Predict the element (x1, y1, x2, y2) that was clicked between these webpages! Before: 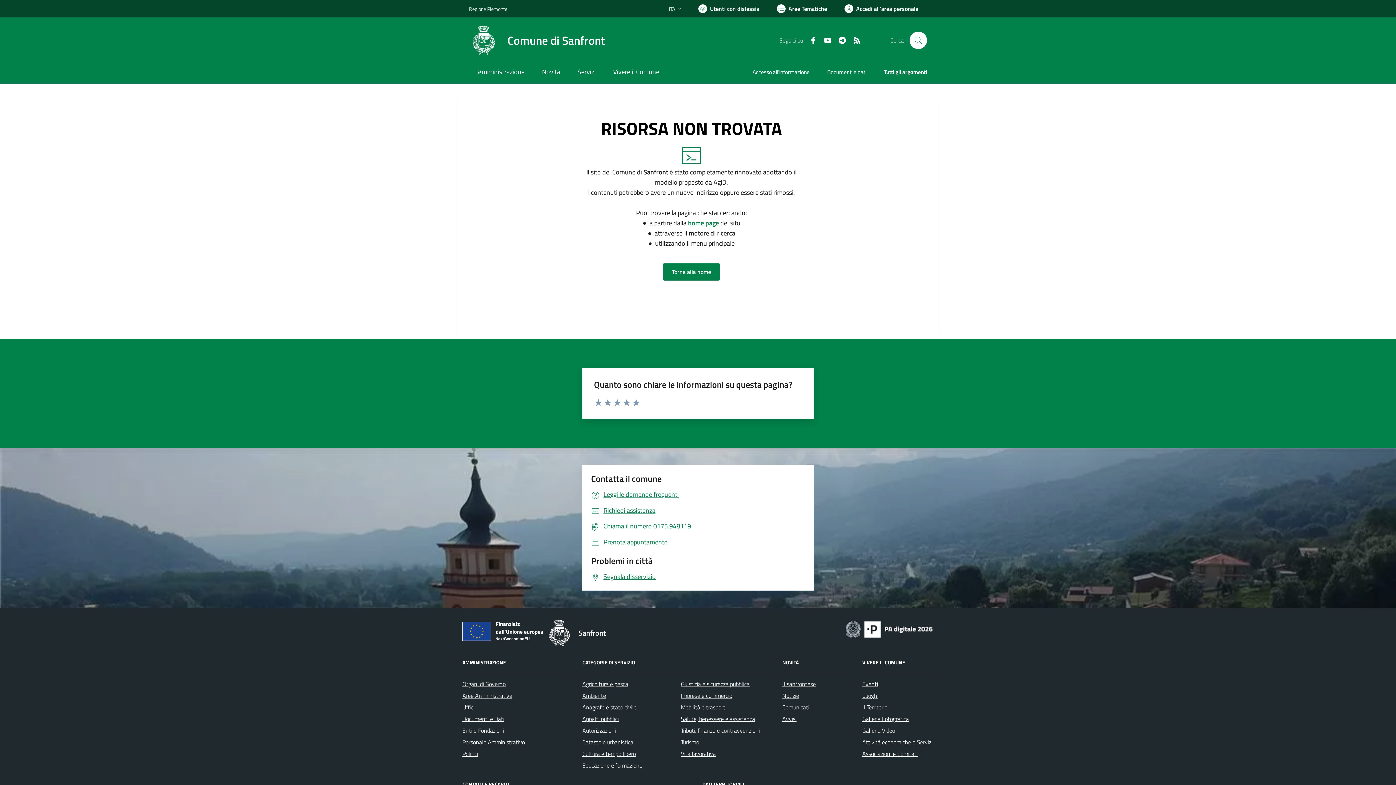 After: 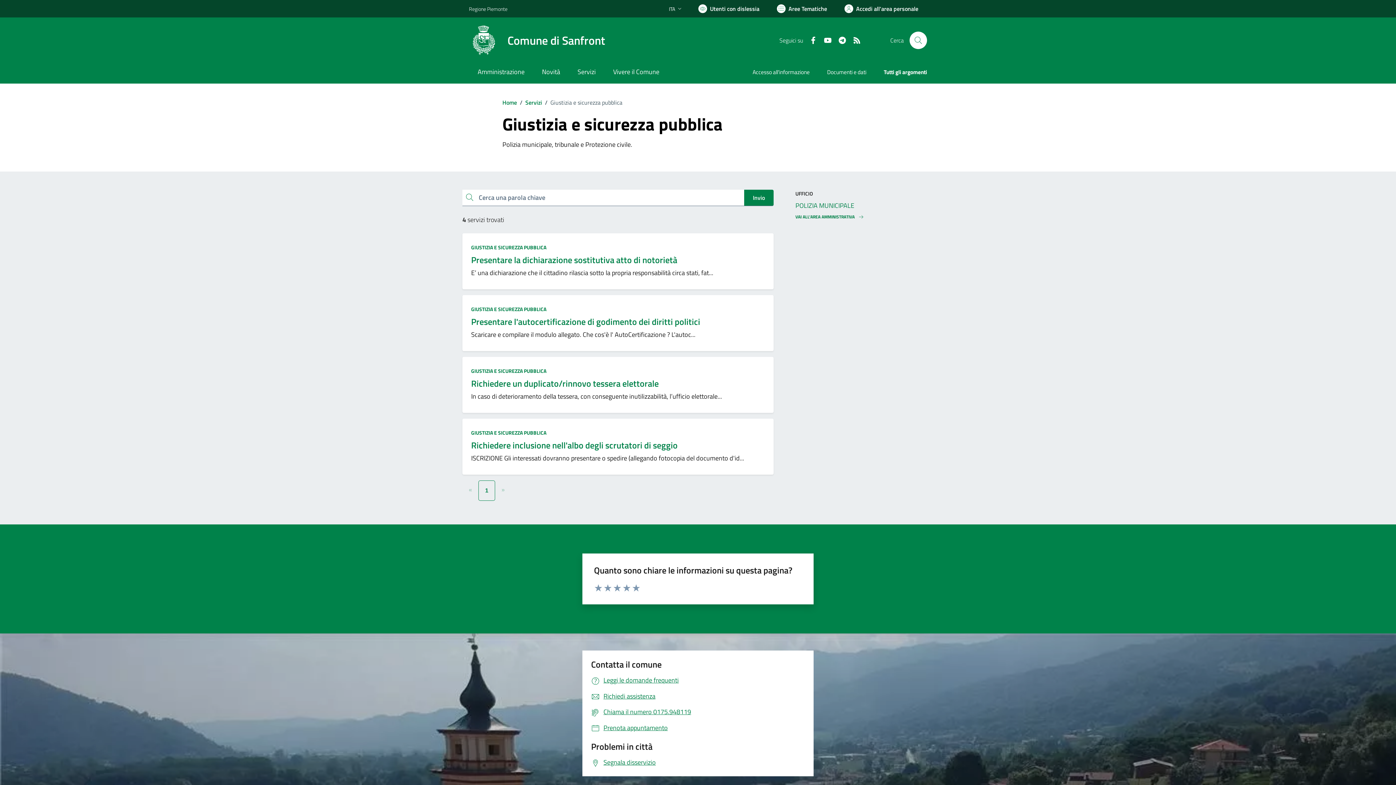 Action: label: Giustizia e sicurezza pubblica bbox: (681, 679, 749, 688)